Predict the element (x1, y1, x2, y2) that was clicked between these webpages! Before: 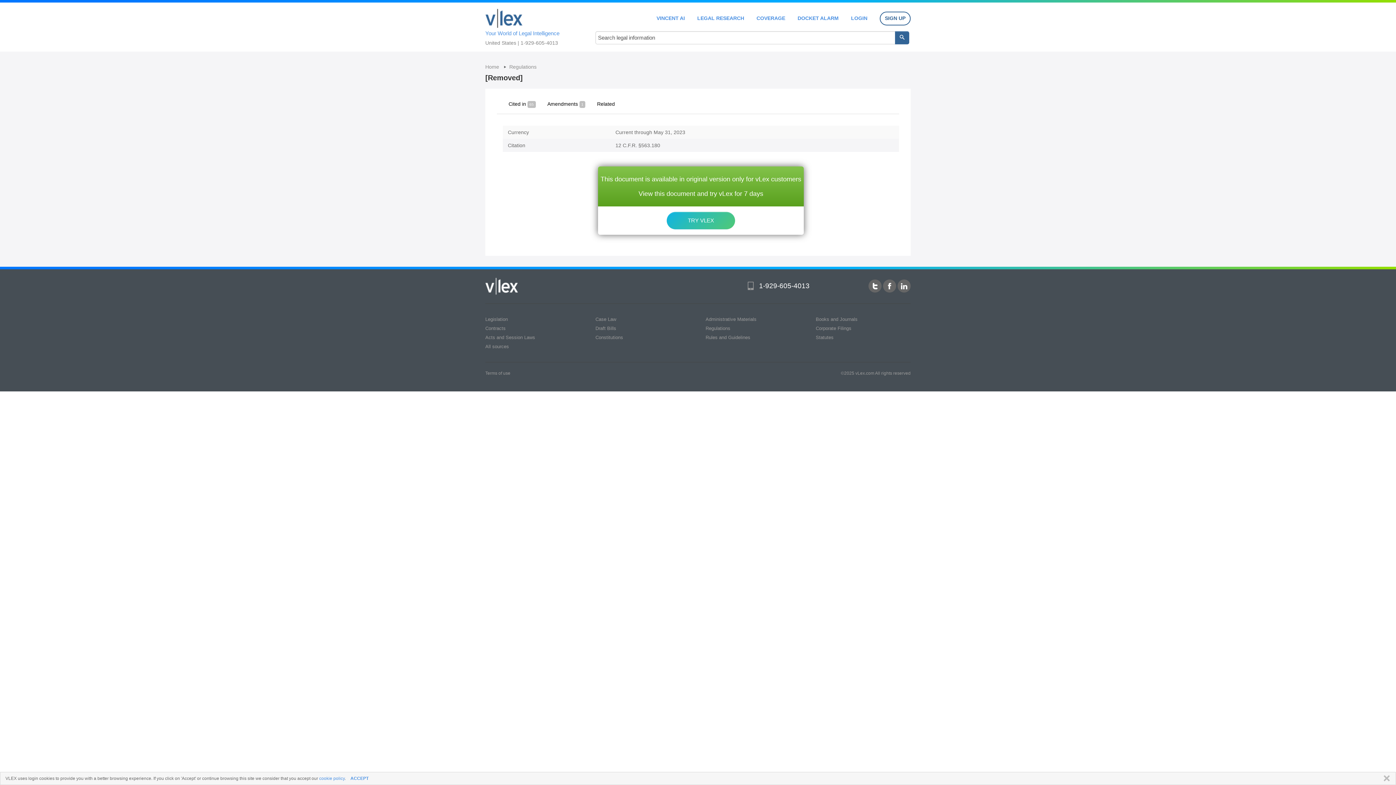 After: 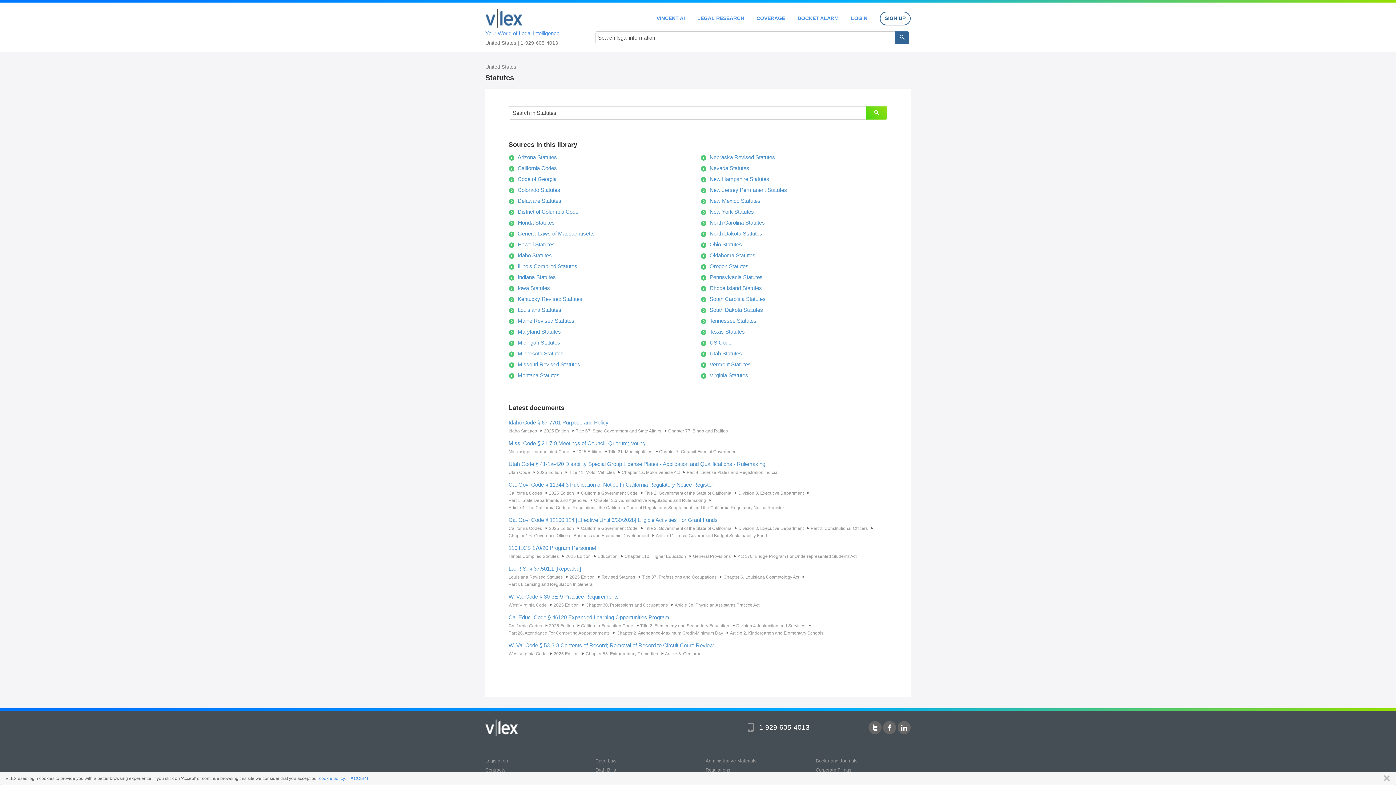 Action: label: Statutes bbox: (816, 334, 833, 340)